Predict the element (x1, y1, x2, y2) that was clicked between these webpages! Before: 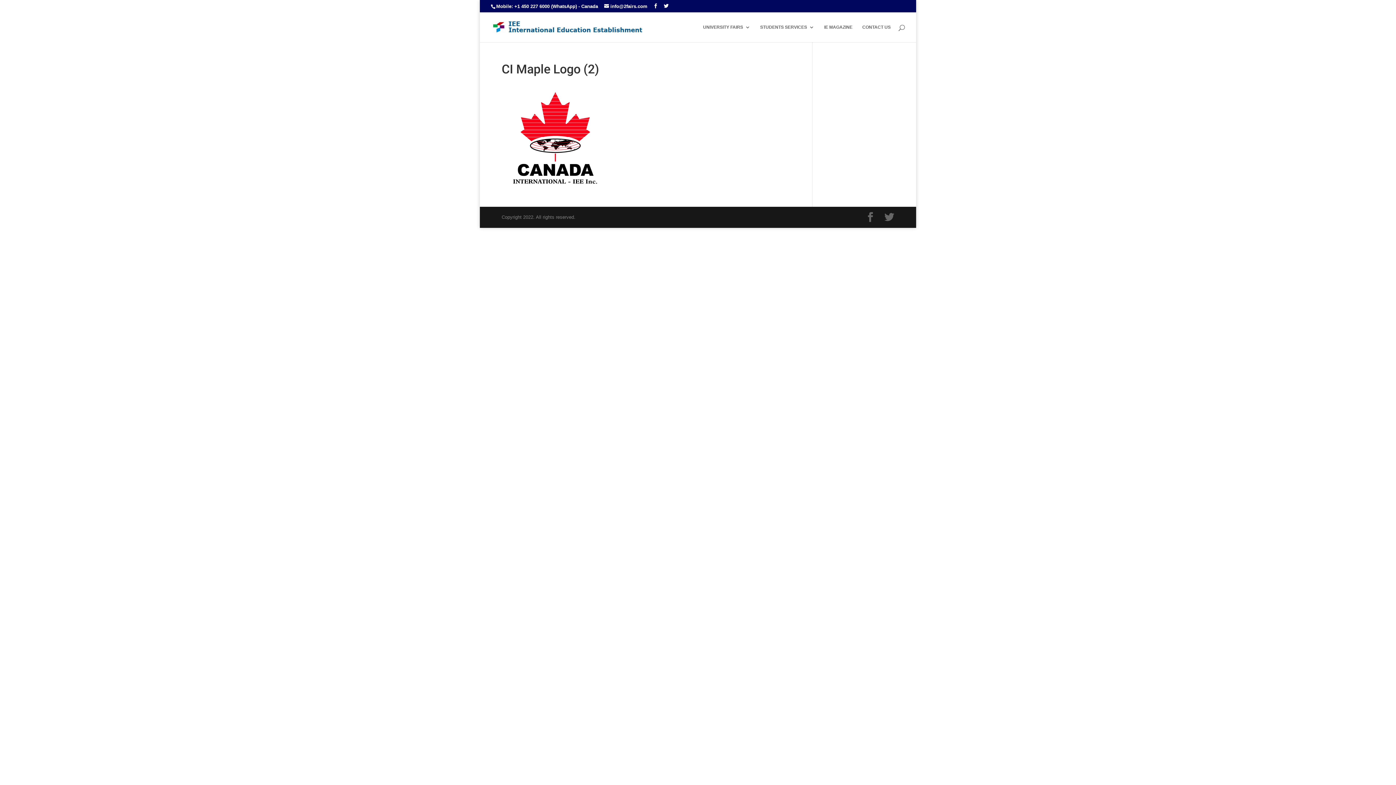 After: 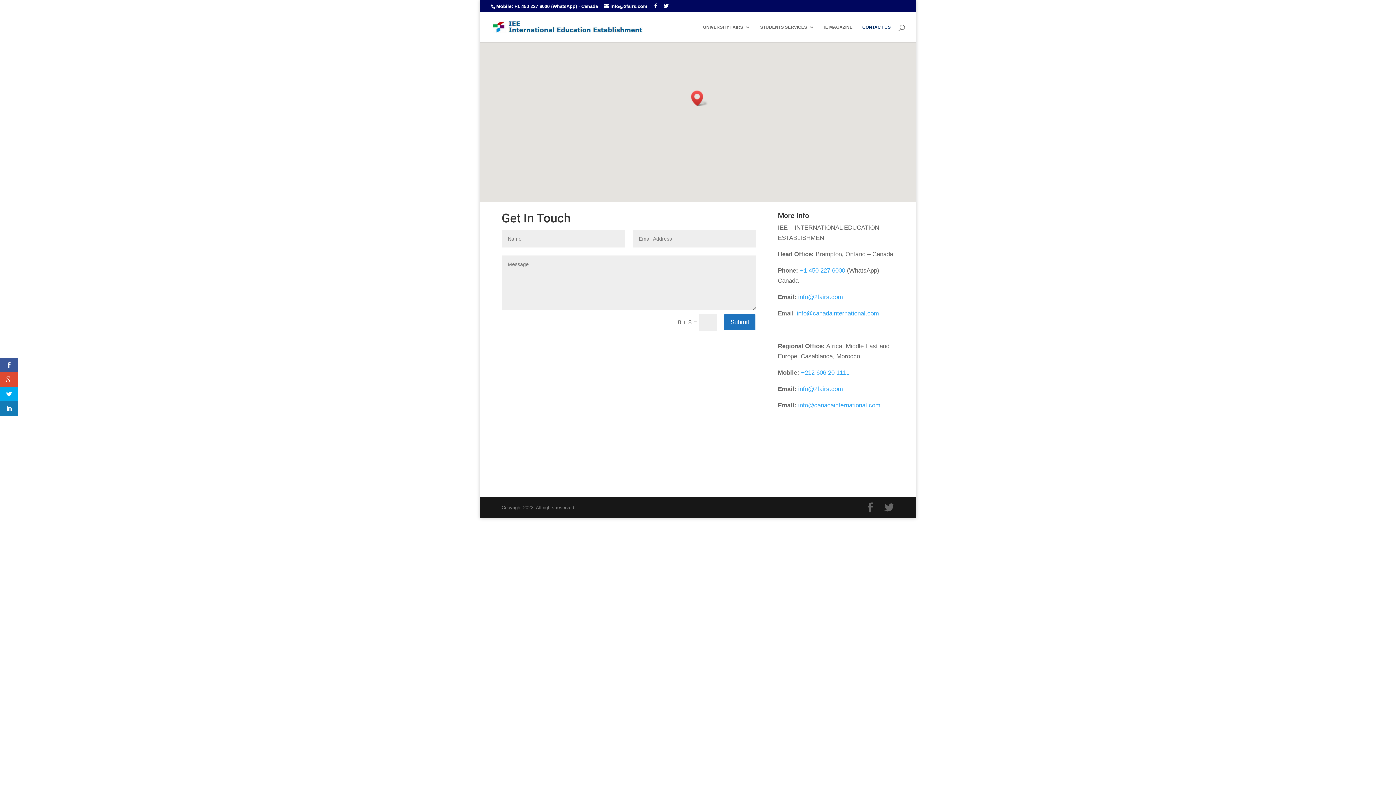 Action: label: CONTACT US bbox: (862, 24, 890, 42)